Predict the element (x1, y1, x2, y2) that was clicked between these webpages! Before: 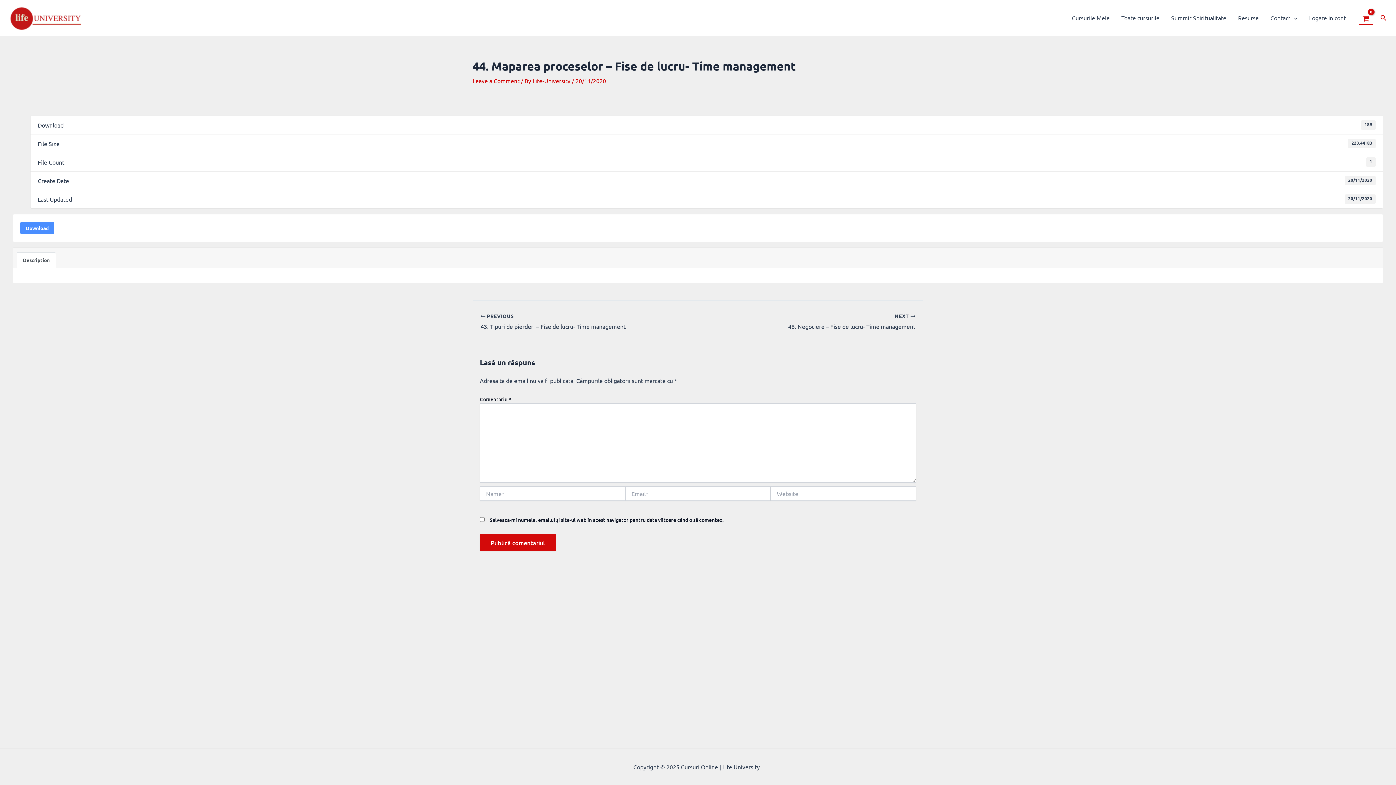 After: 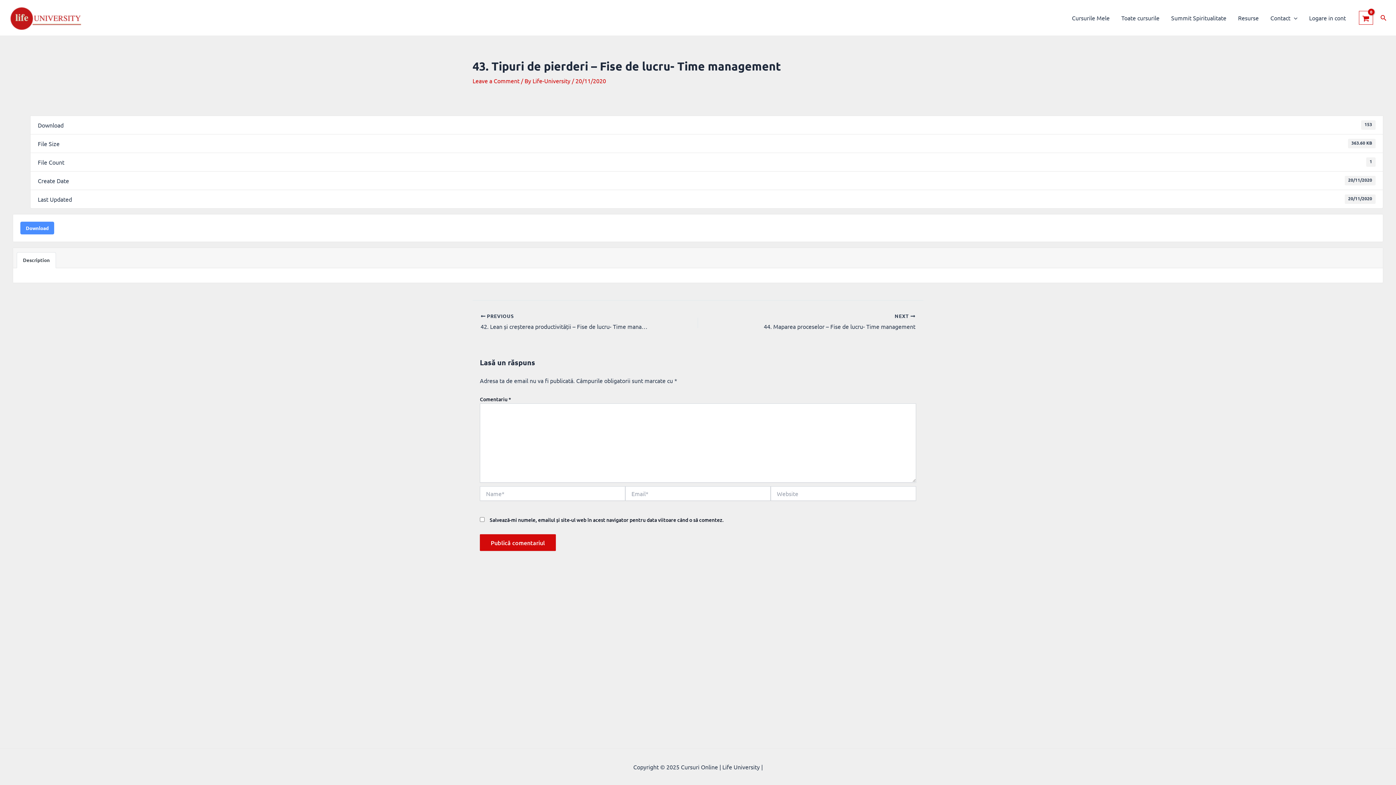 Action: label:  PREVIOUS

43. Tipuri de pierderi – Fise de lucru- Time management bbox: (480, 313, 655, 331)